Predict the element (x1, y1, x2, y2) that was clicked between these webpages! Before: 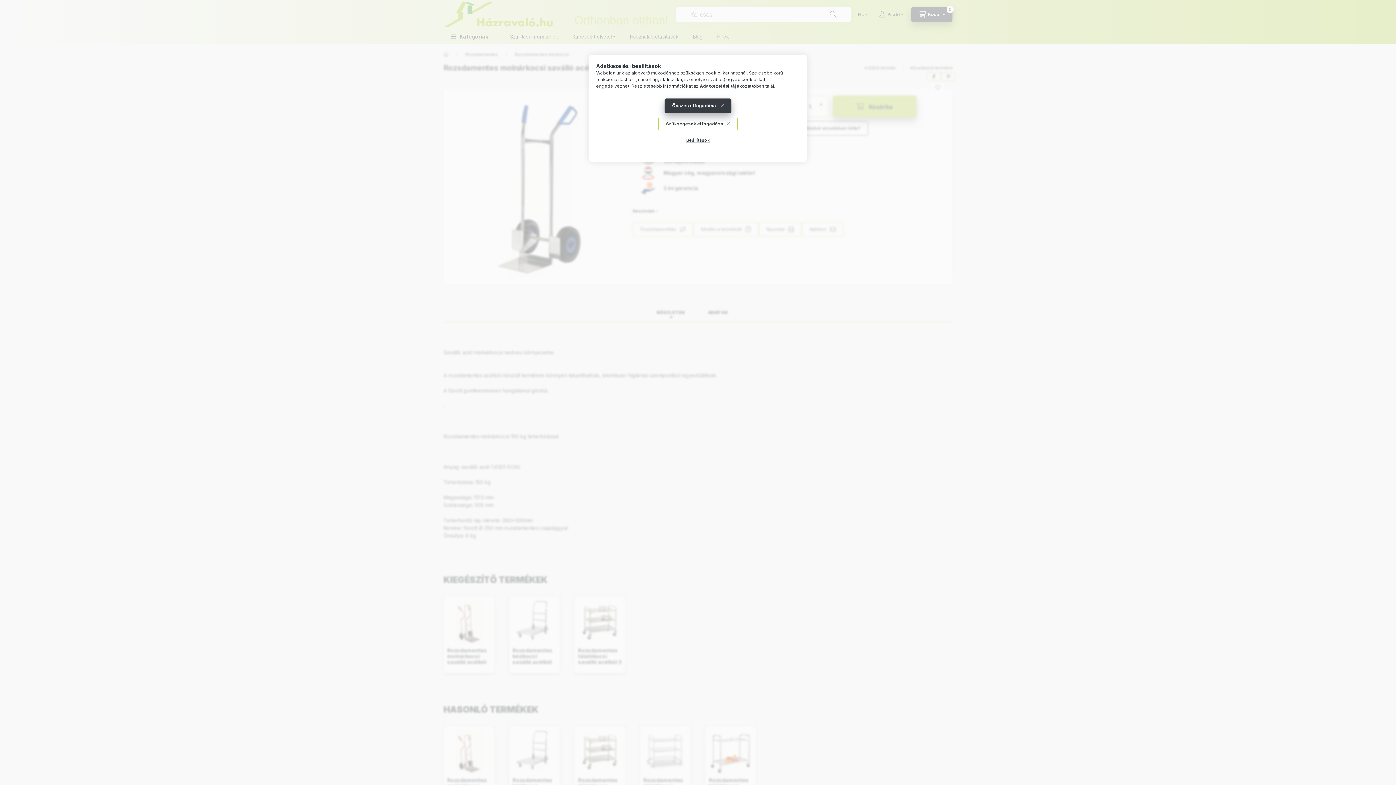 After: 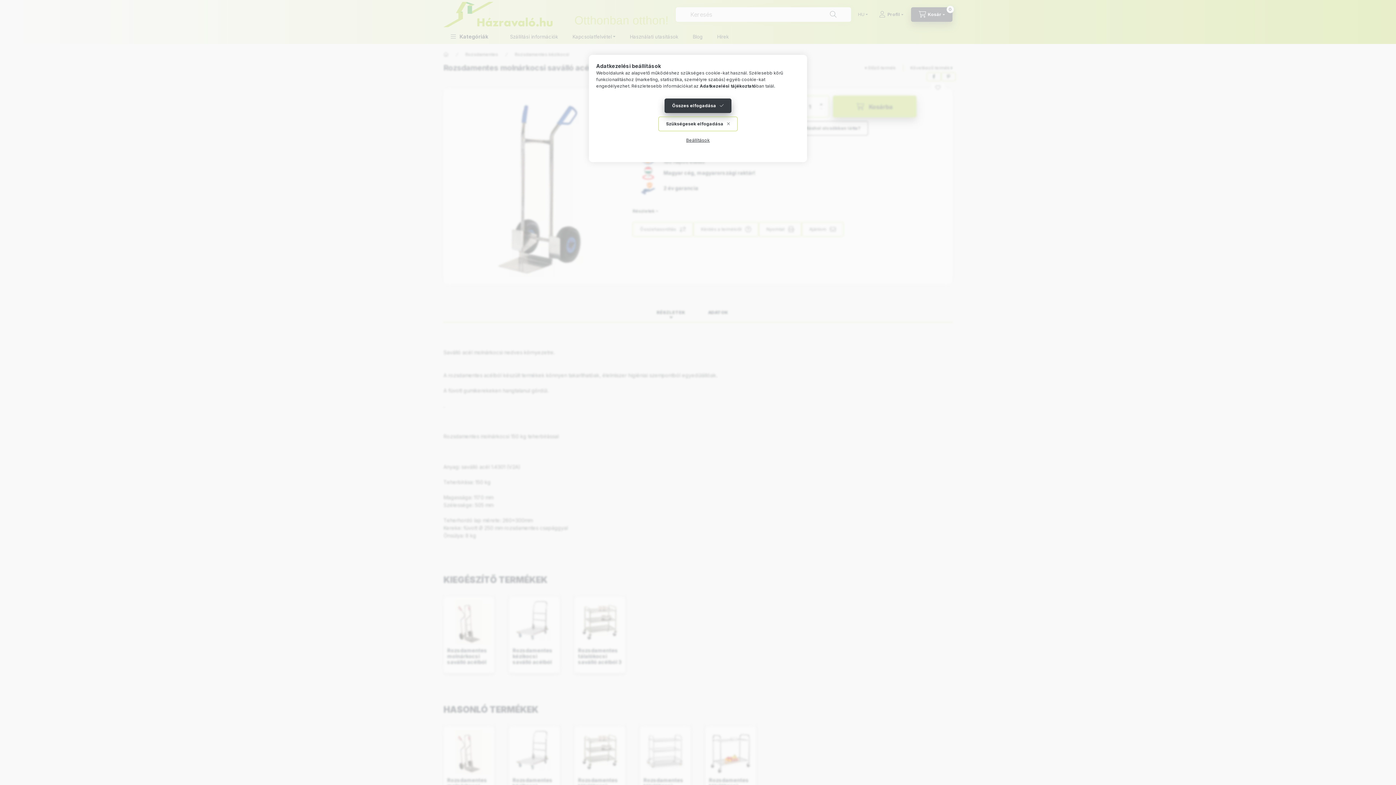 Action: label: Adatkezelési tájékoztató bbox: (700, 83, 756, 88)